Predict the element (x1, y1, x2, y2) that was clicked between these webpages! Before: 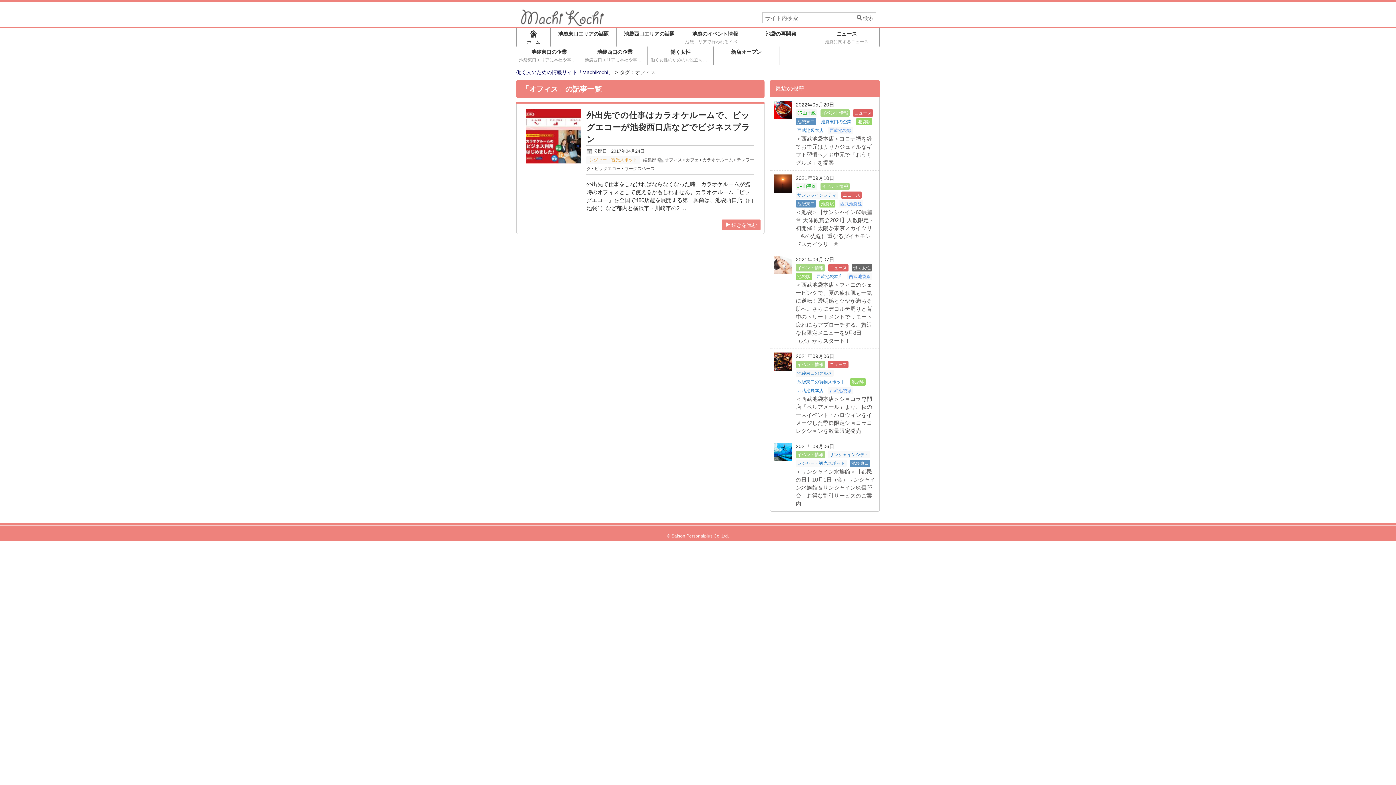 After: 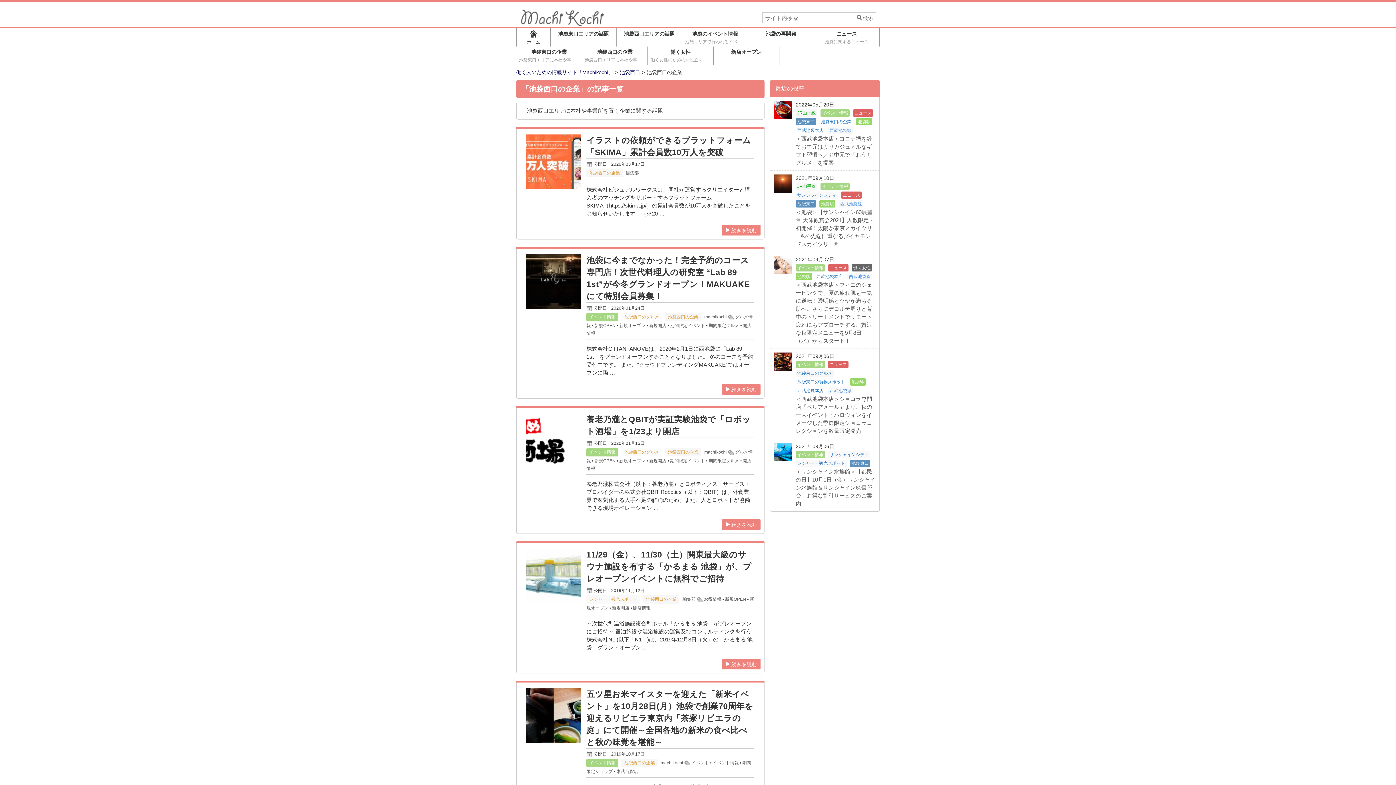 Action: label: 池袋西口の企業
池袋西口エリアに本社や事業所を置く企業に関する話題 bbox: (582, 46, 647, 64)